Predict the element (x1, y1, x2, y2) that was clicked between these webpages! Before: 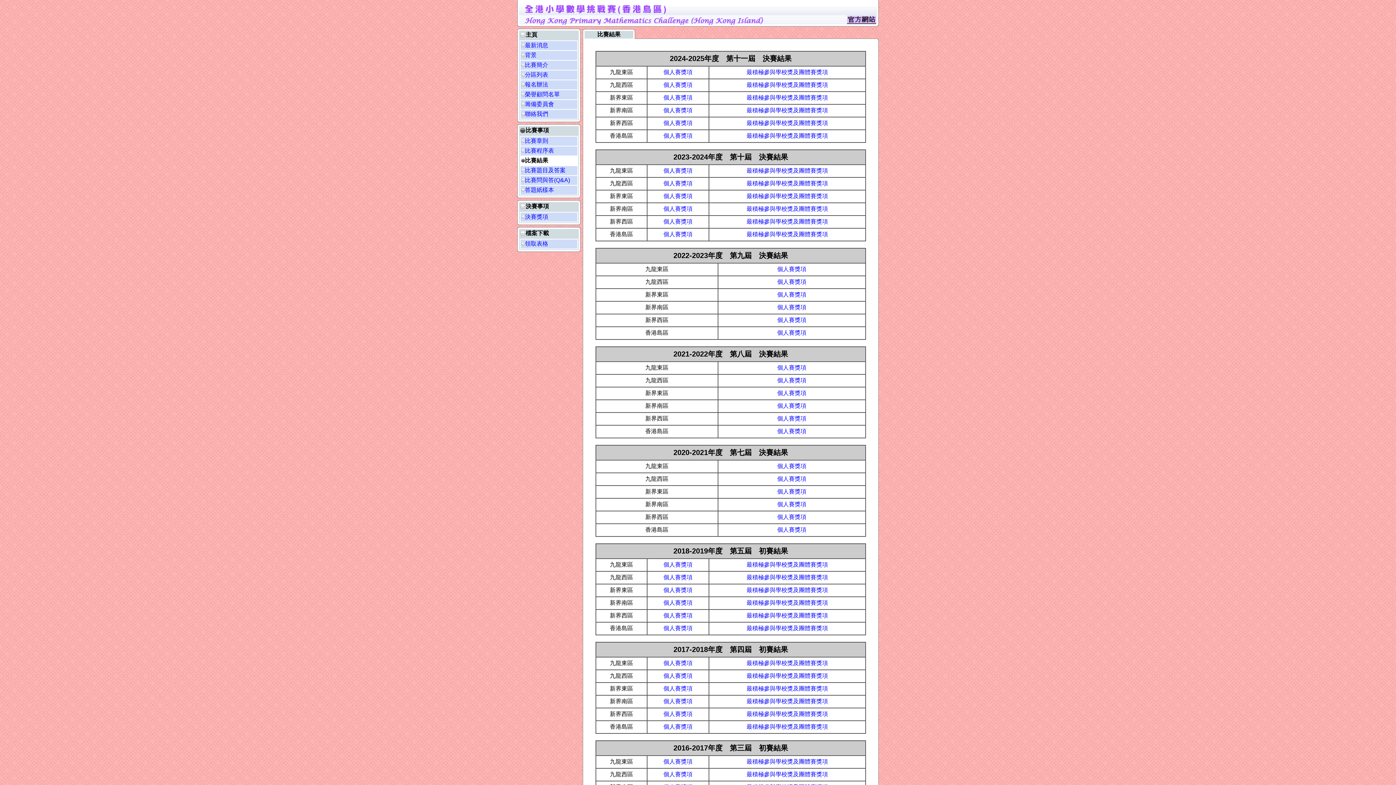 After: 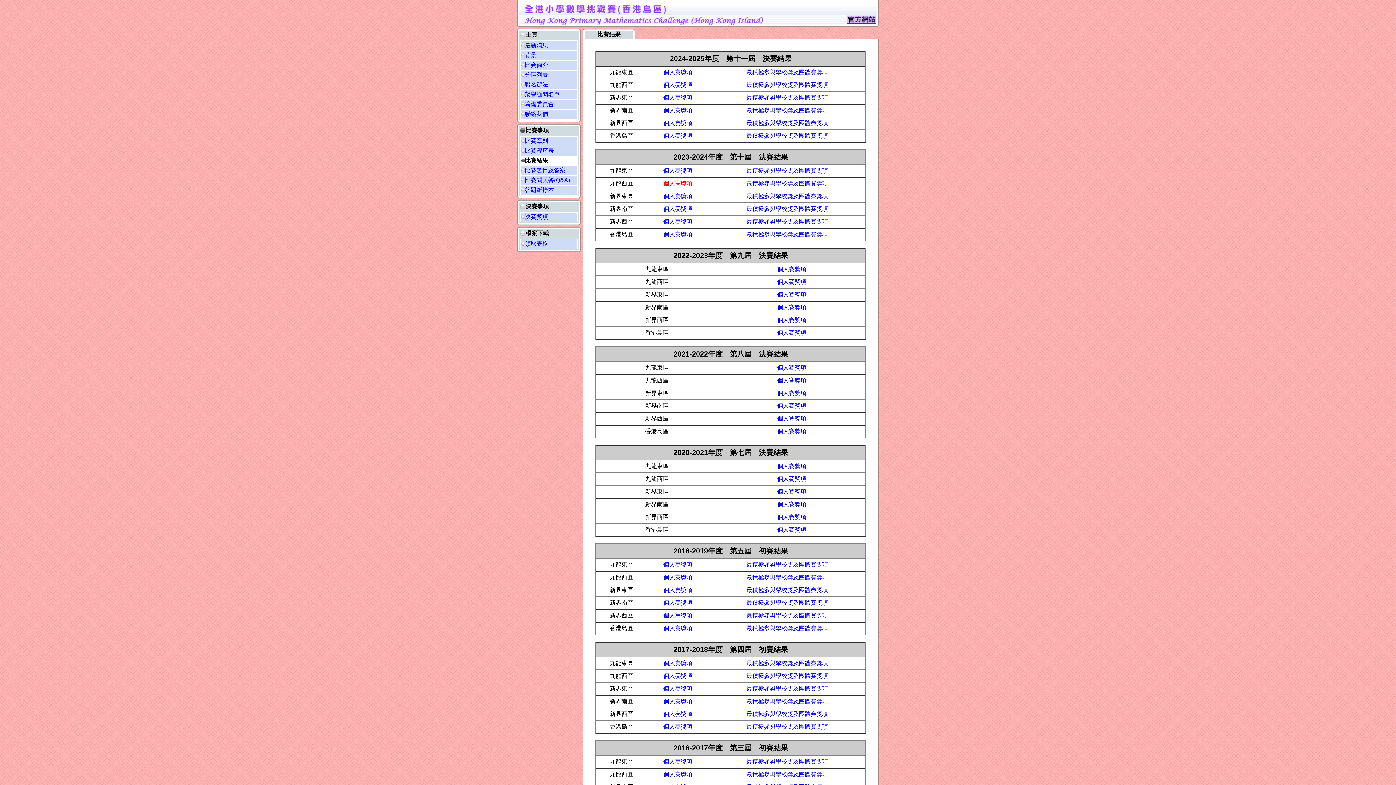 Action: bbox: (663, 180, 692, 186) label: 個人賽獎項